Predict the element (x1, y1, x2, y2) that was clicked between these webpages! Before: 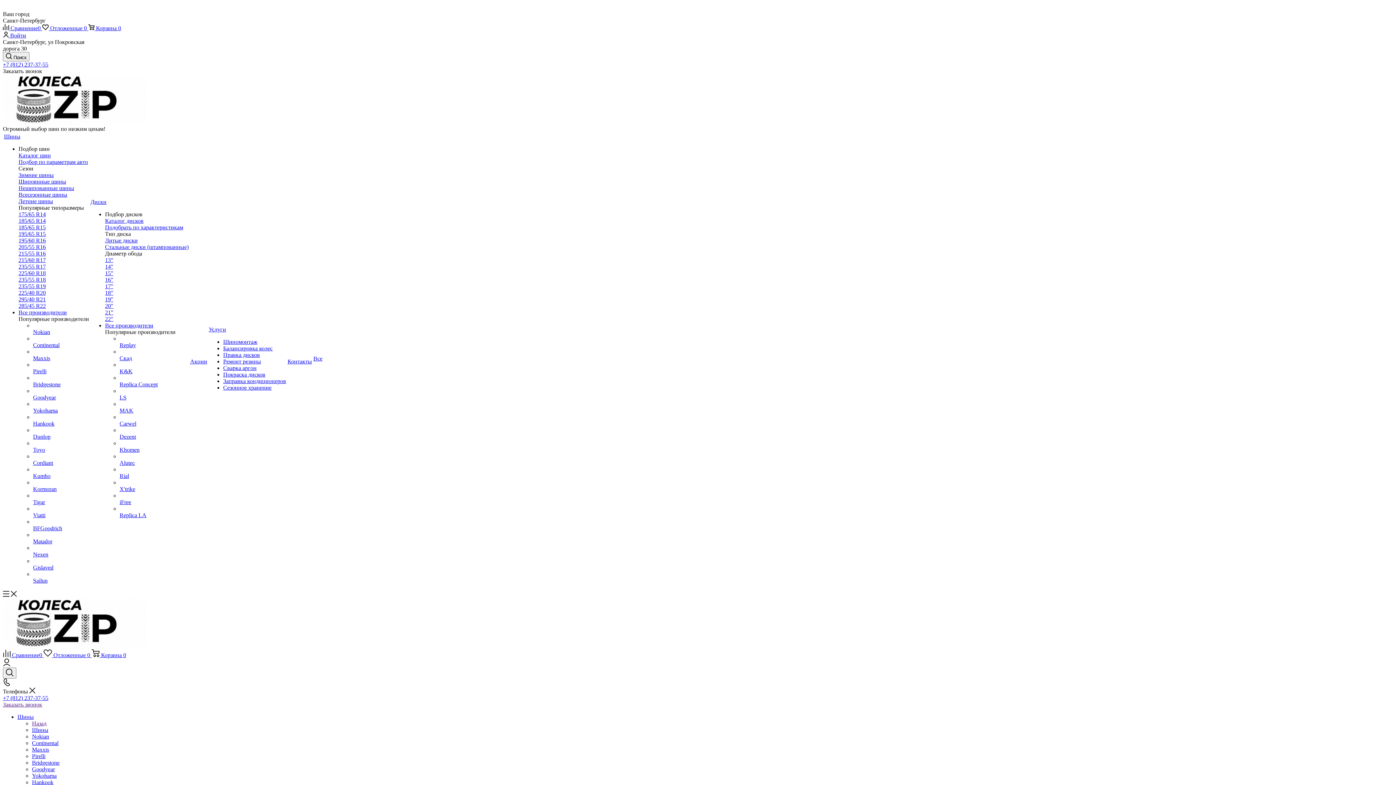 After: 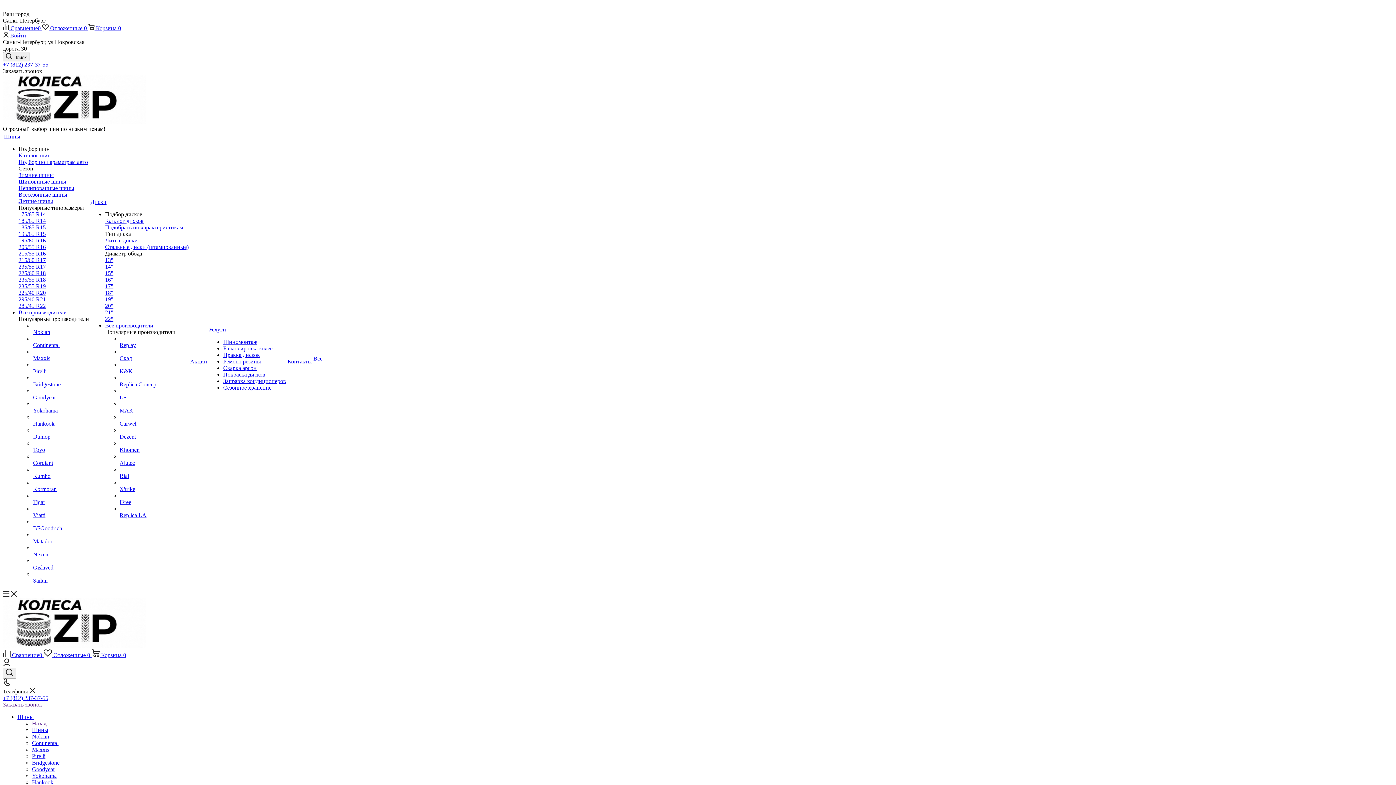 Action: label: Контакты bbox: (287, 358, 312, 365)